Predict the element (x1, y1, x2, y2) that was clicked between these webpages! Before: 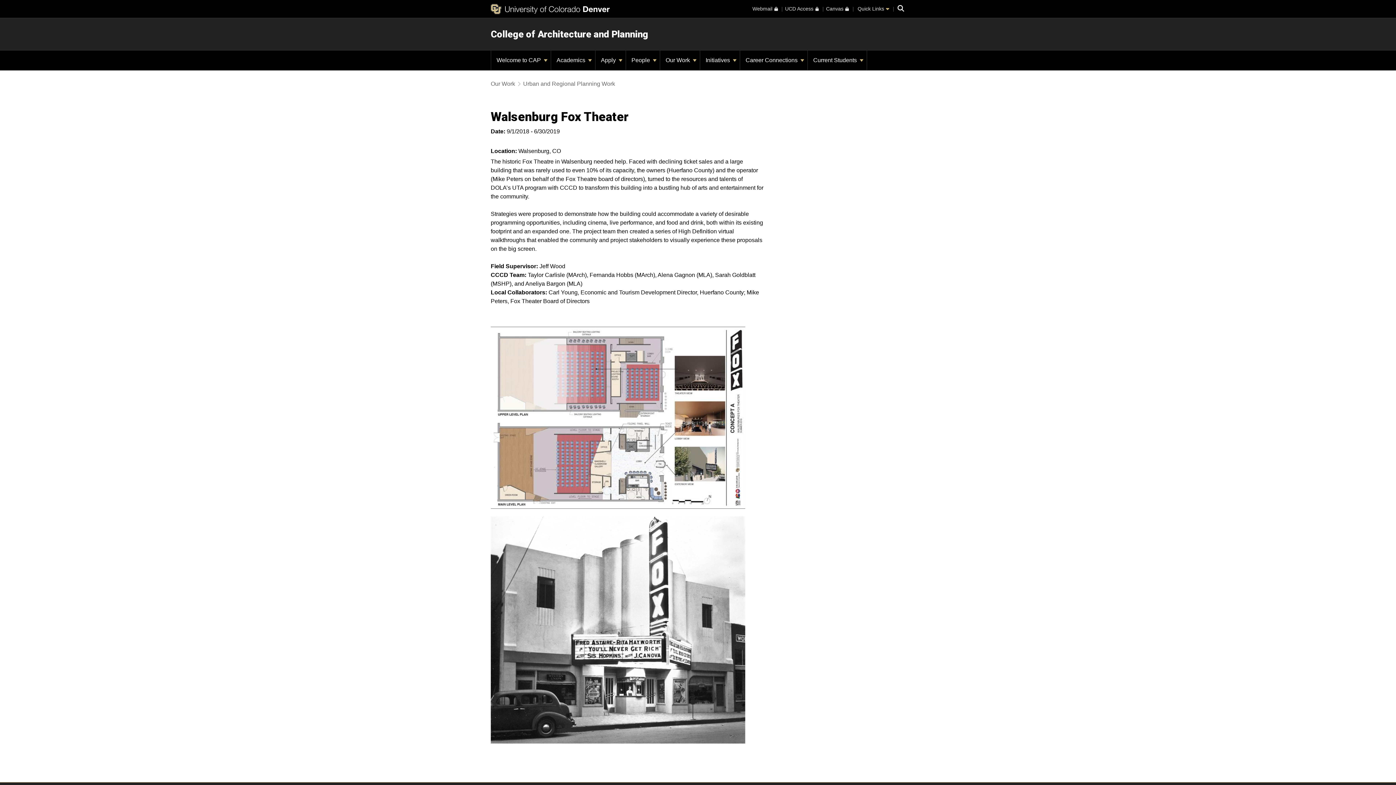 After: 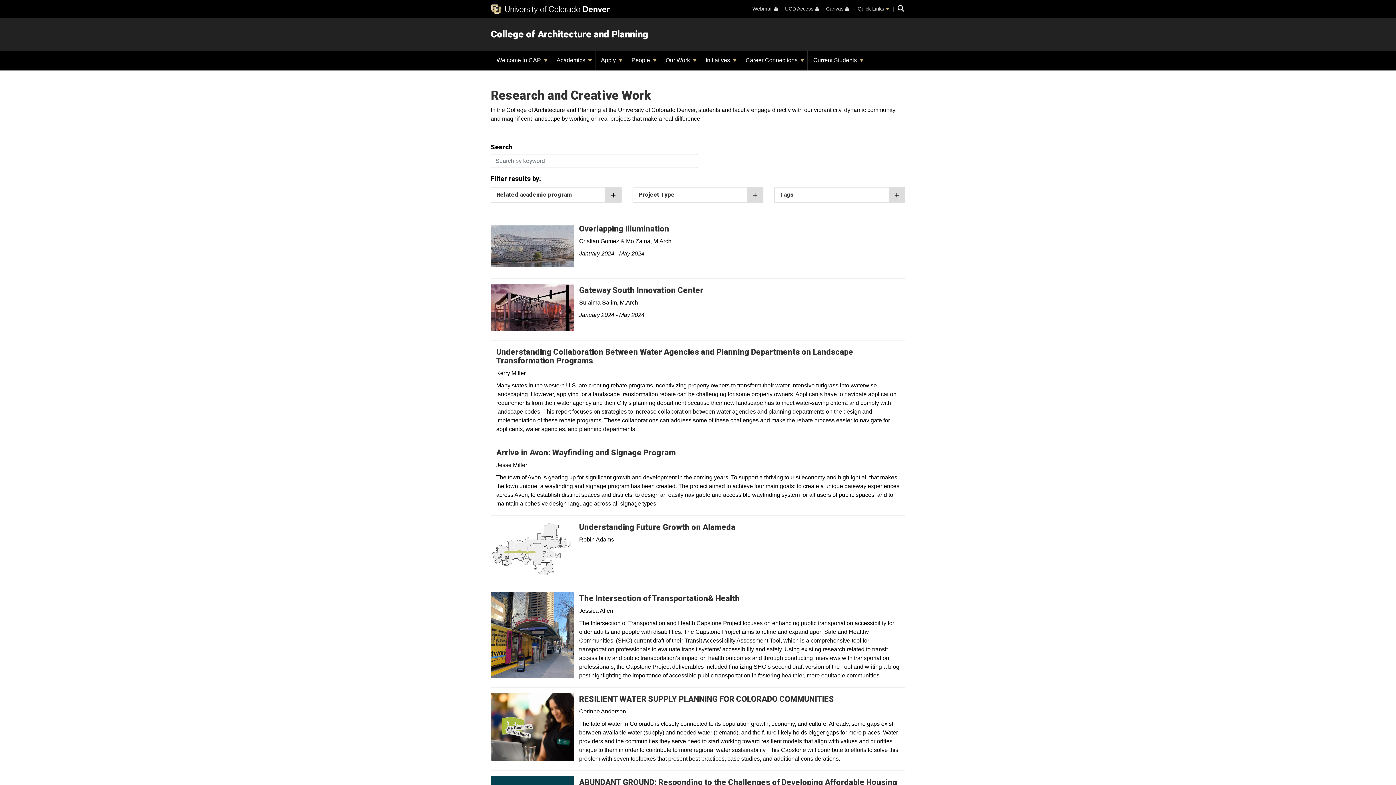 Action: bbox: (490, 80, 515, 86) label: Our Work